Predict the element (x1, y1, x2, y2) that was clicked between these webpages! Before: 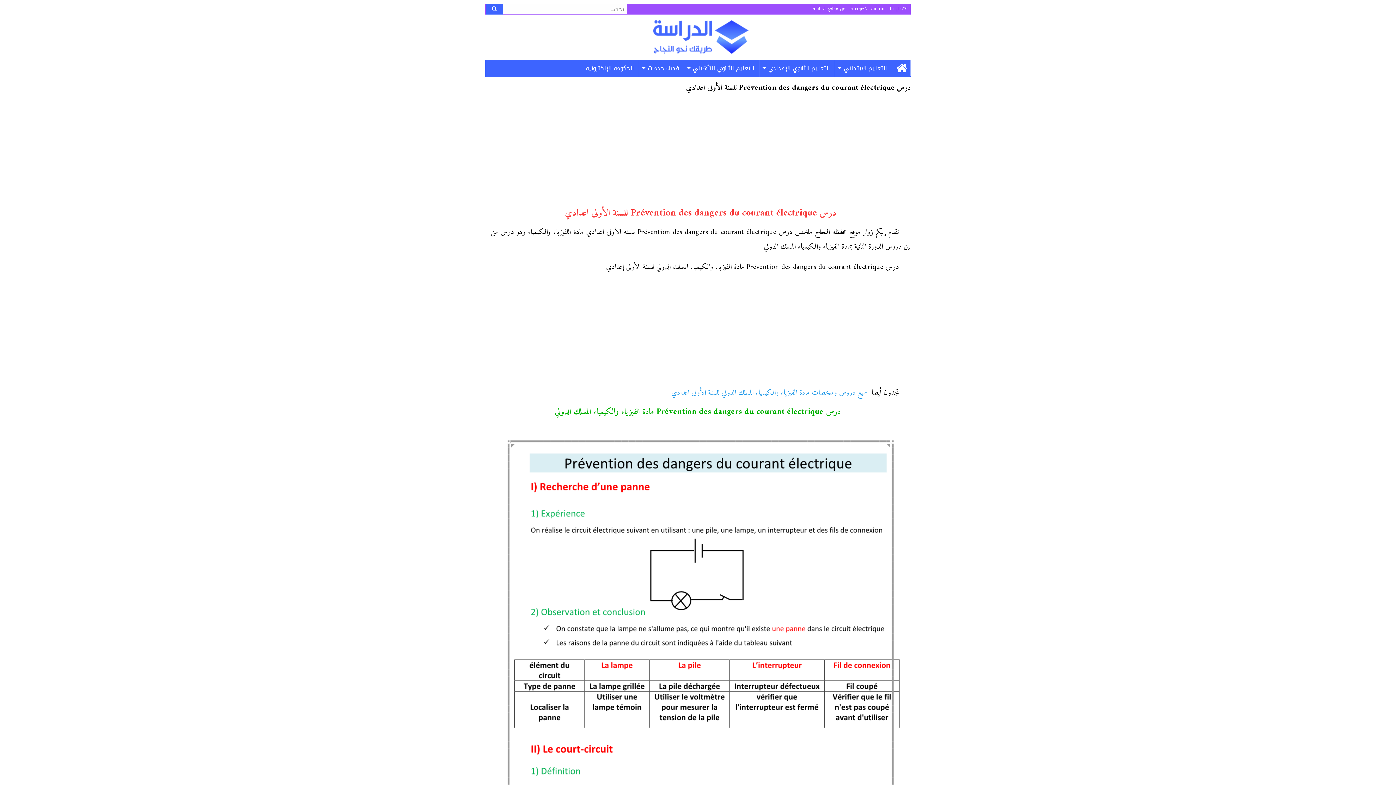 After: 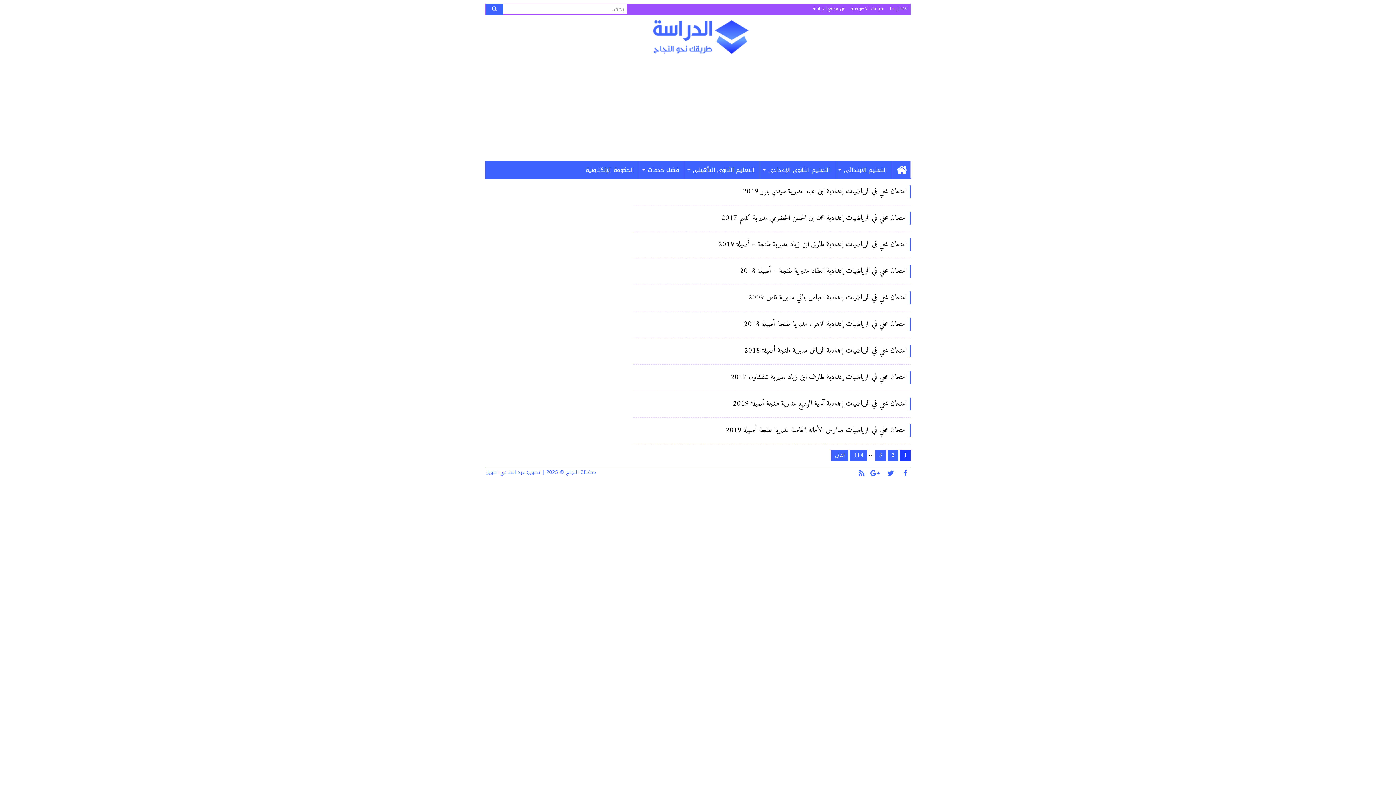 Action: bbox: (485, 3, 502, 14)